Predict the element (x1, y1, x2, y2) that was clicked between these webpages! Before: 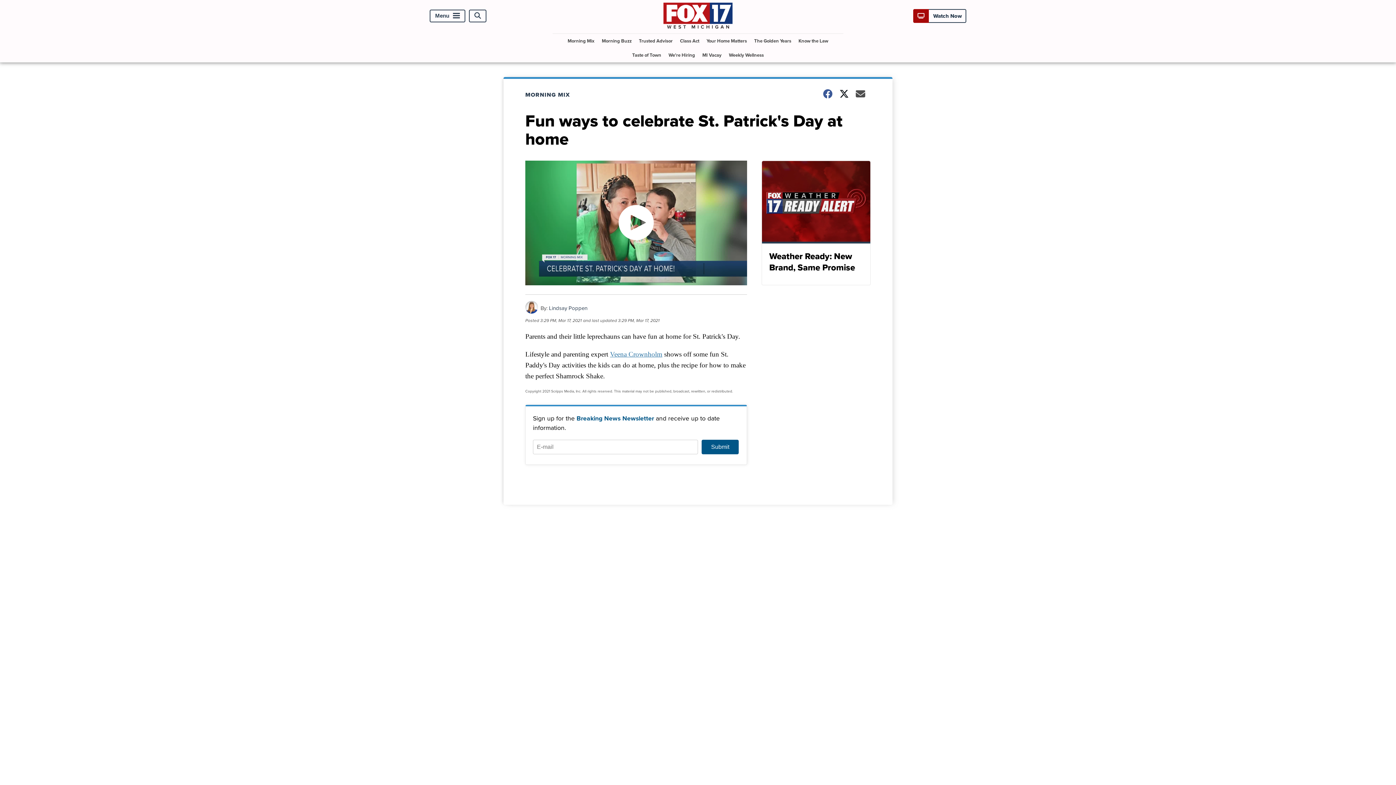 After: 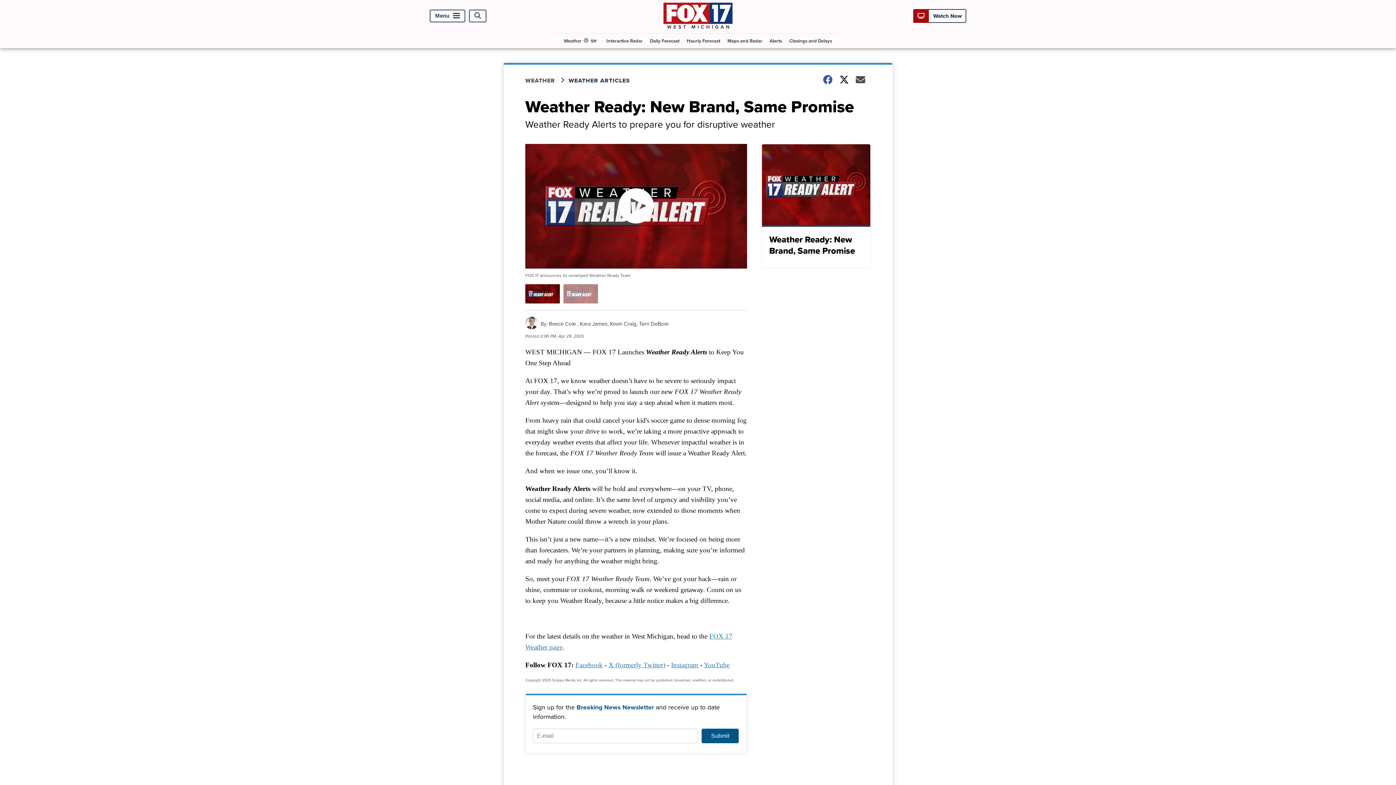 Action: label: Weather Ready: New Brand, Same Promise bbox: (761, 160, 870, 285)